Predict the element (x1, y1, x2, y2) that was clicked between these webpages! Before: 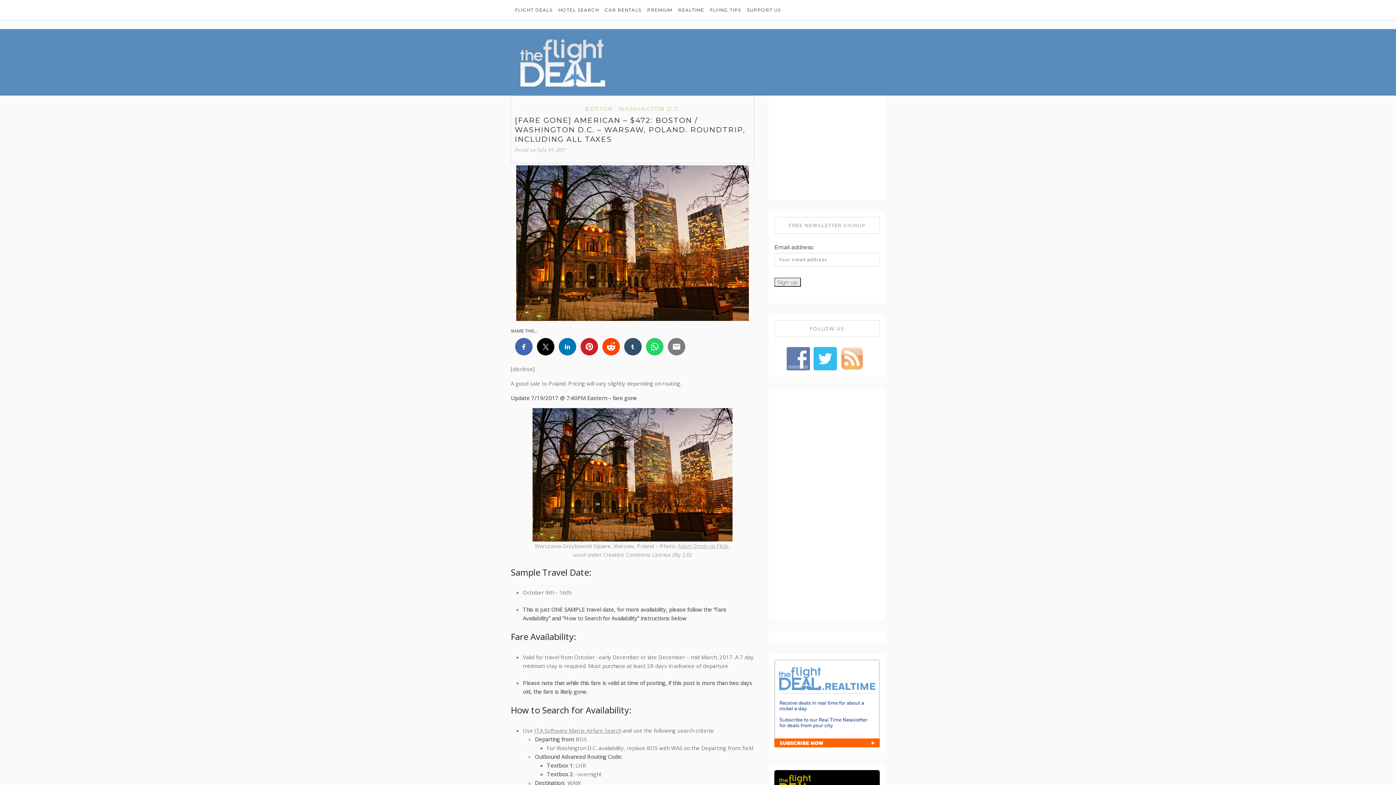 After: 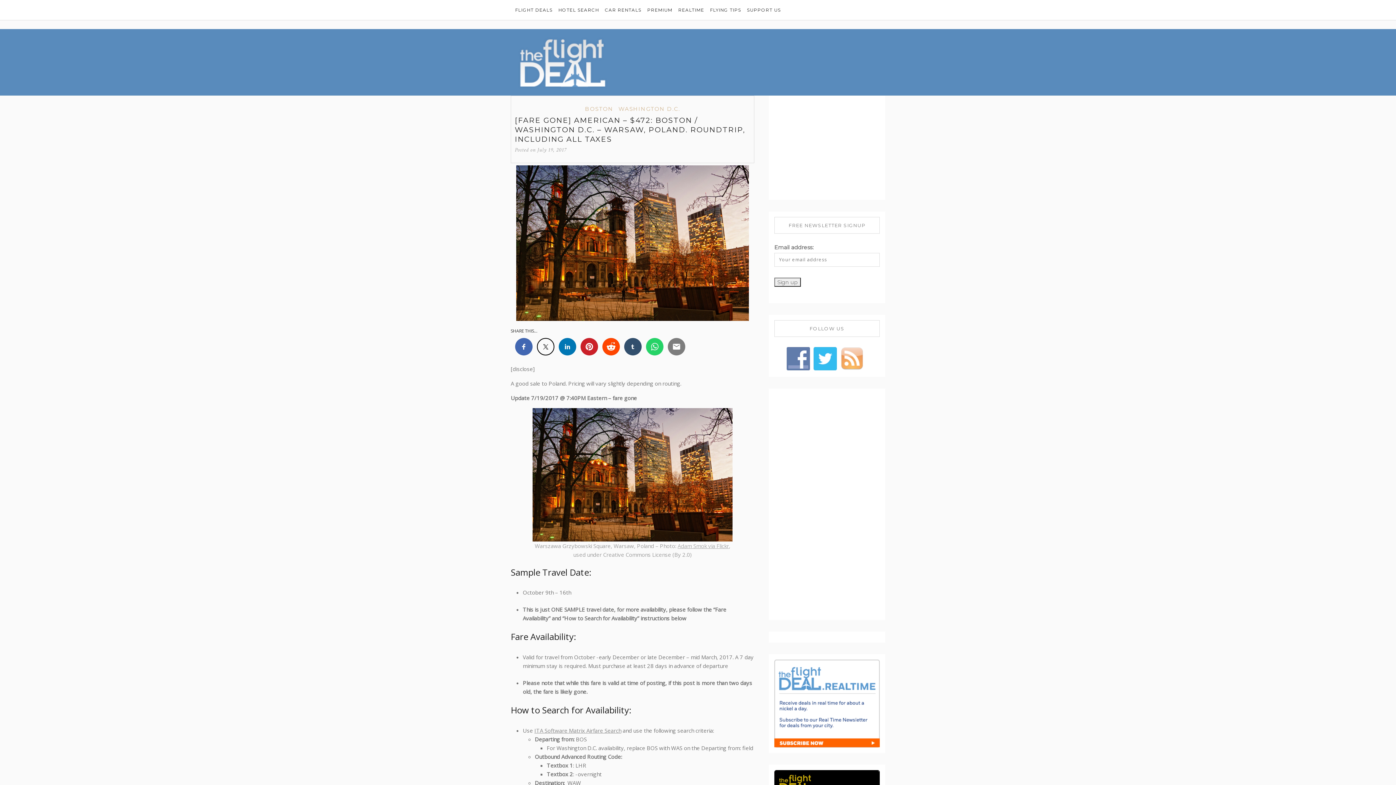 Action: bbox: (537, 338, 554, 355)